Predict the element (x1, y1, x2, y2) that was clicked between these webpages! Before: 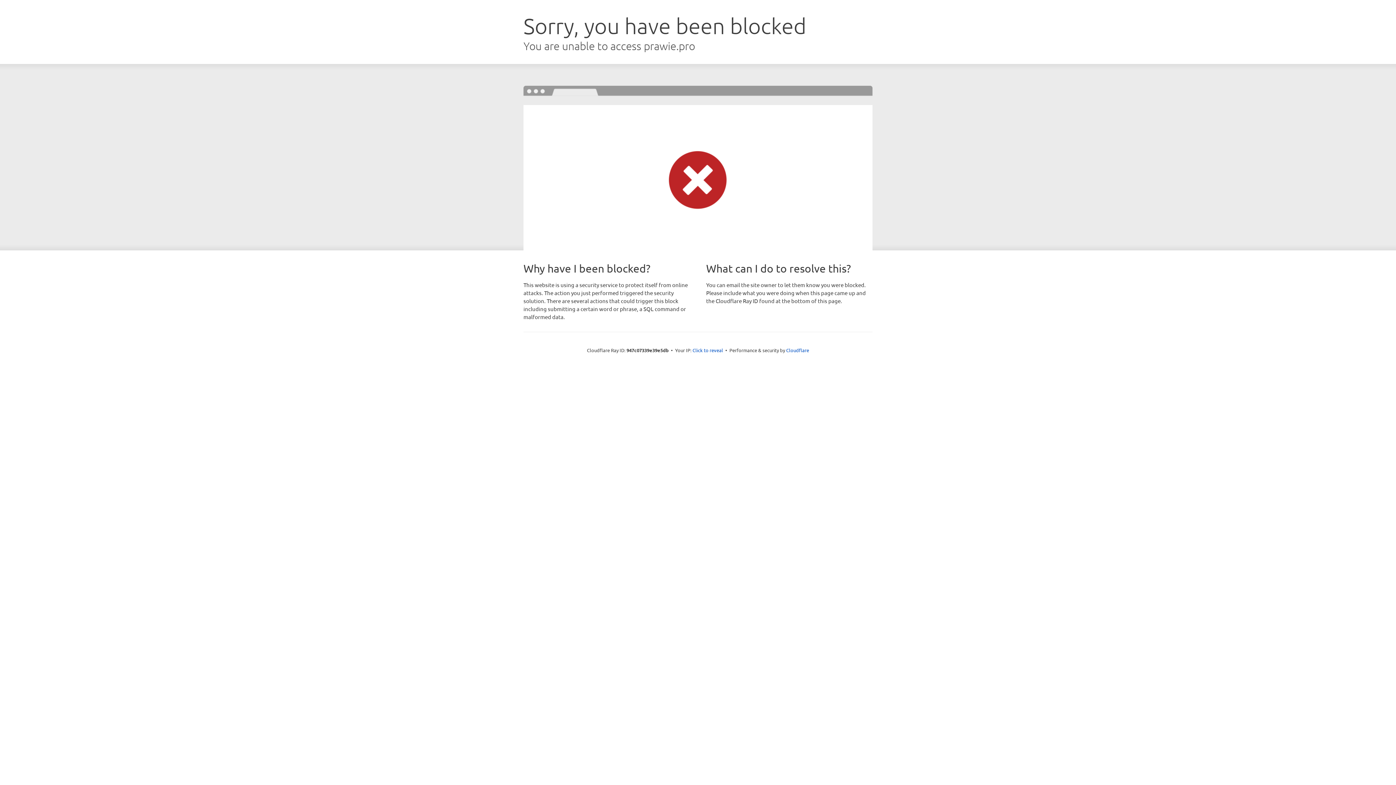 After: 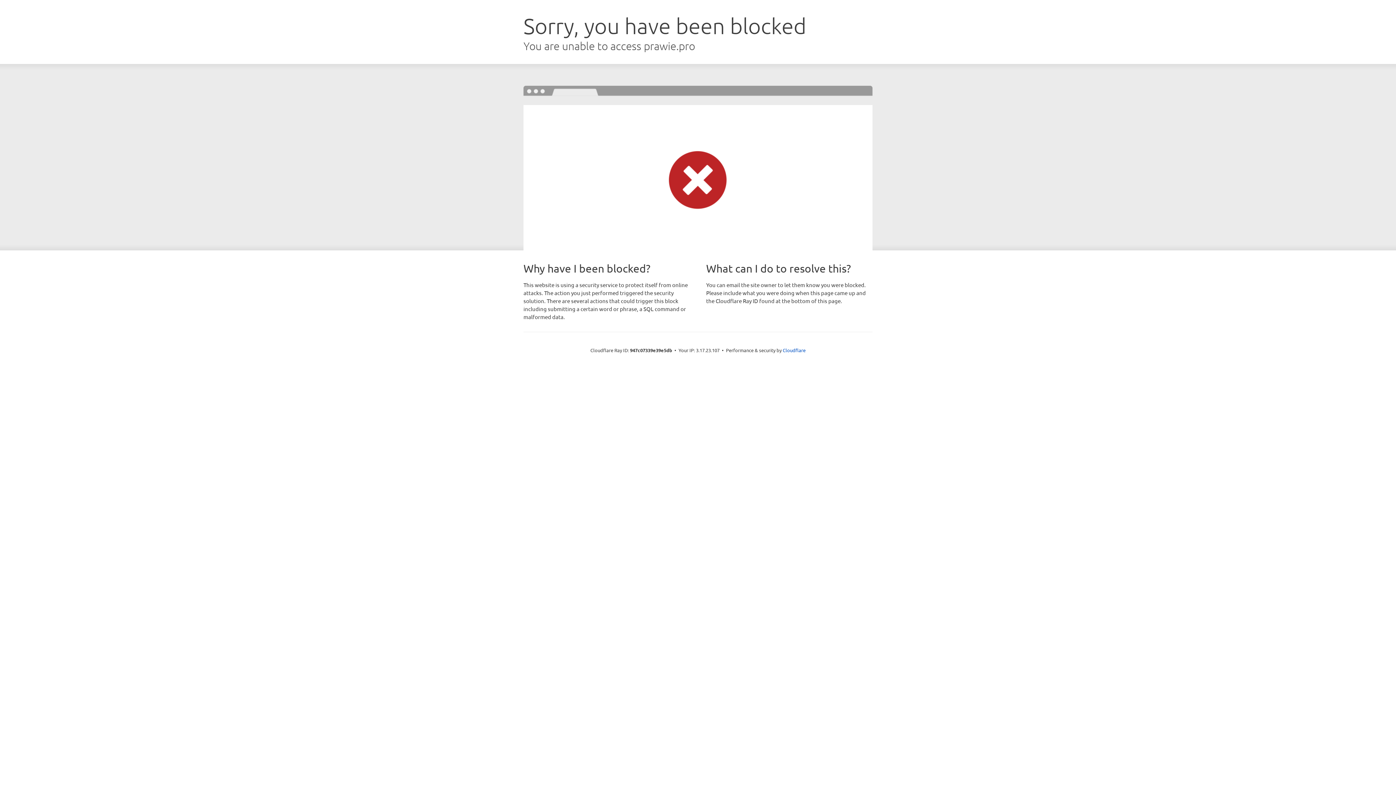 Action: bbox: (692, 346, 723, 353) label: Click to reveal